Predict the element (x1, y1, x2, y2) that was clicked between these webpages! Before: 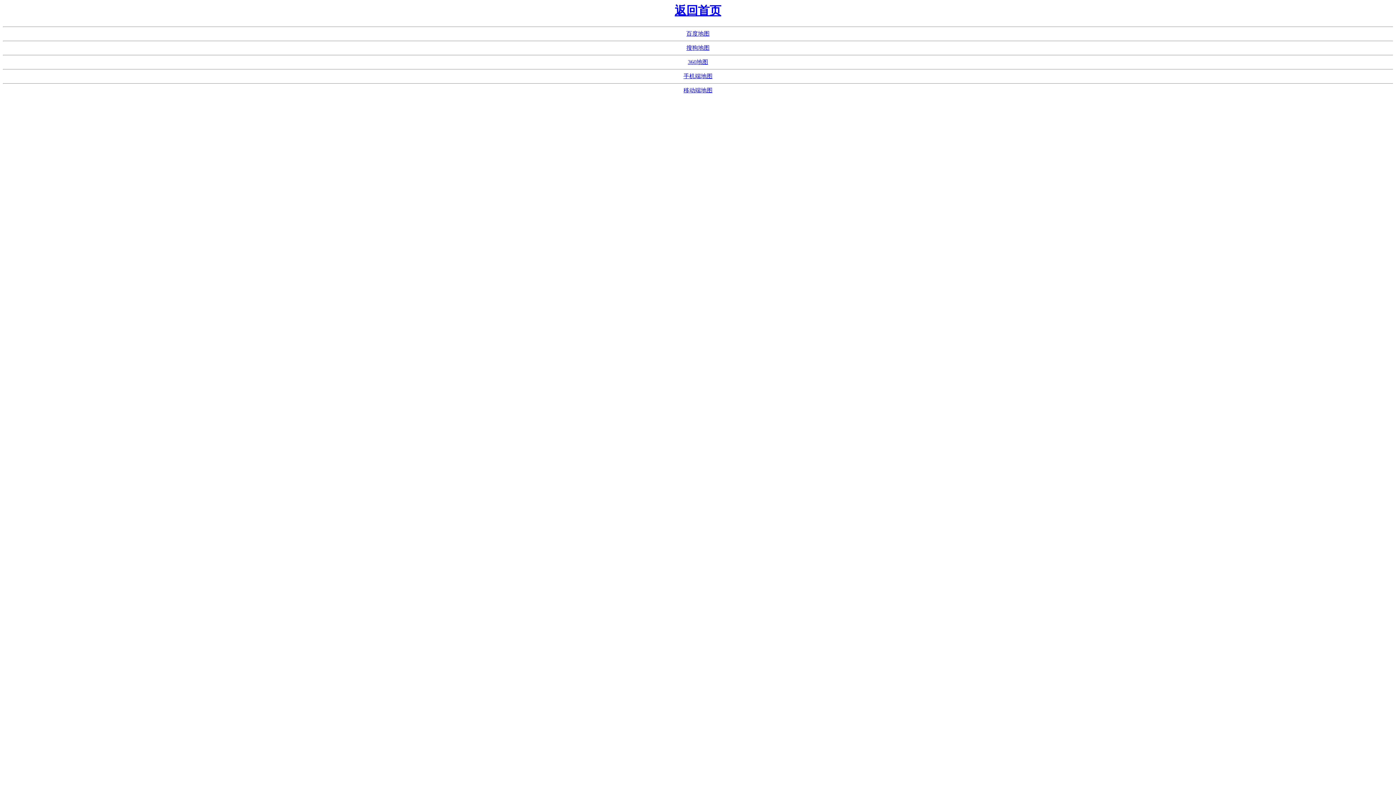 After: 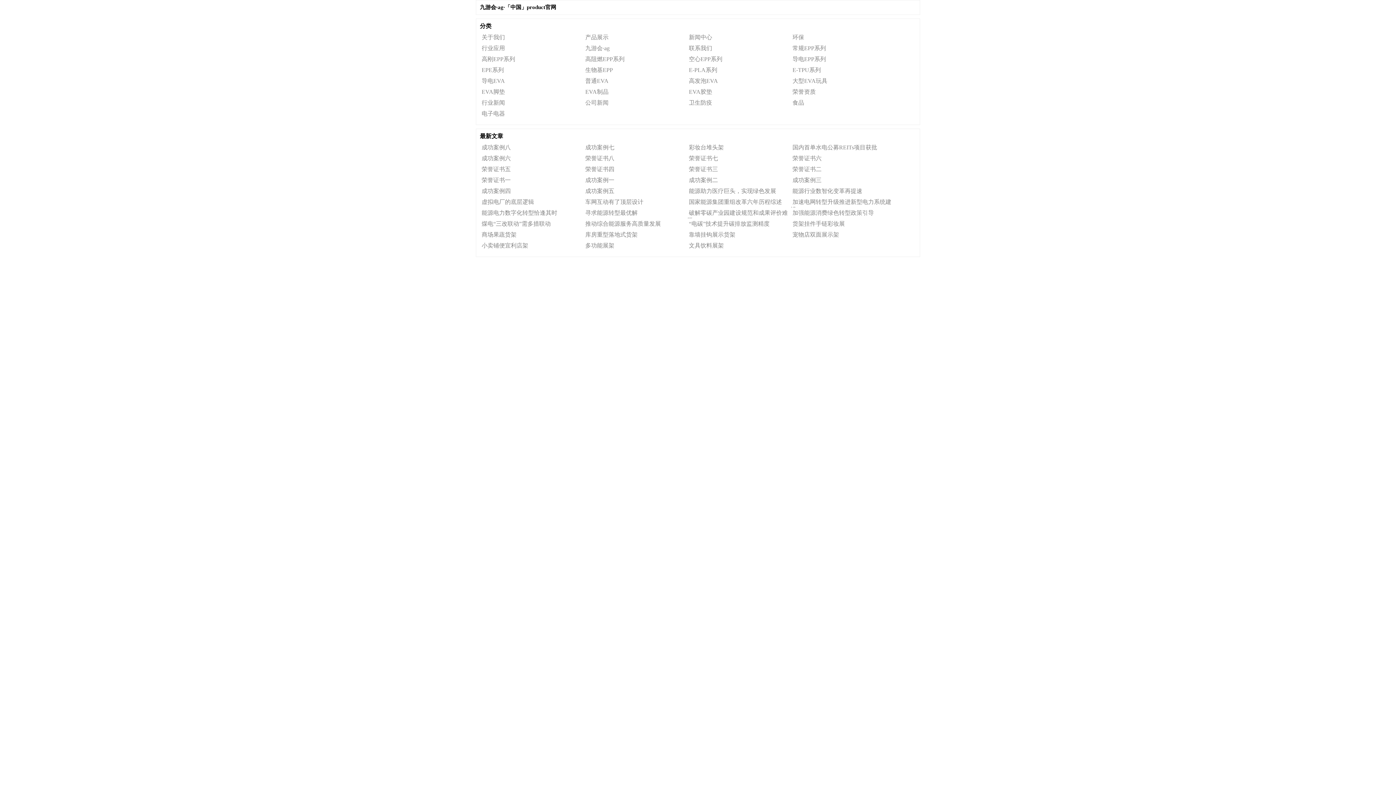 Action: bbox: (686, 44, 709, 51) label: 搜狗地图